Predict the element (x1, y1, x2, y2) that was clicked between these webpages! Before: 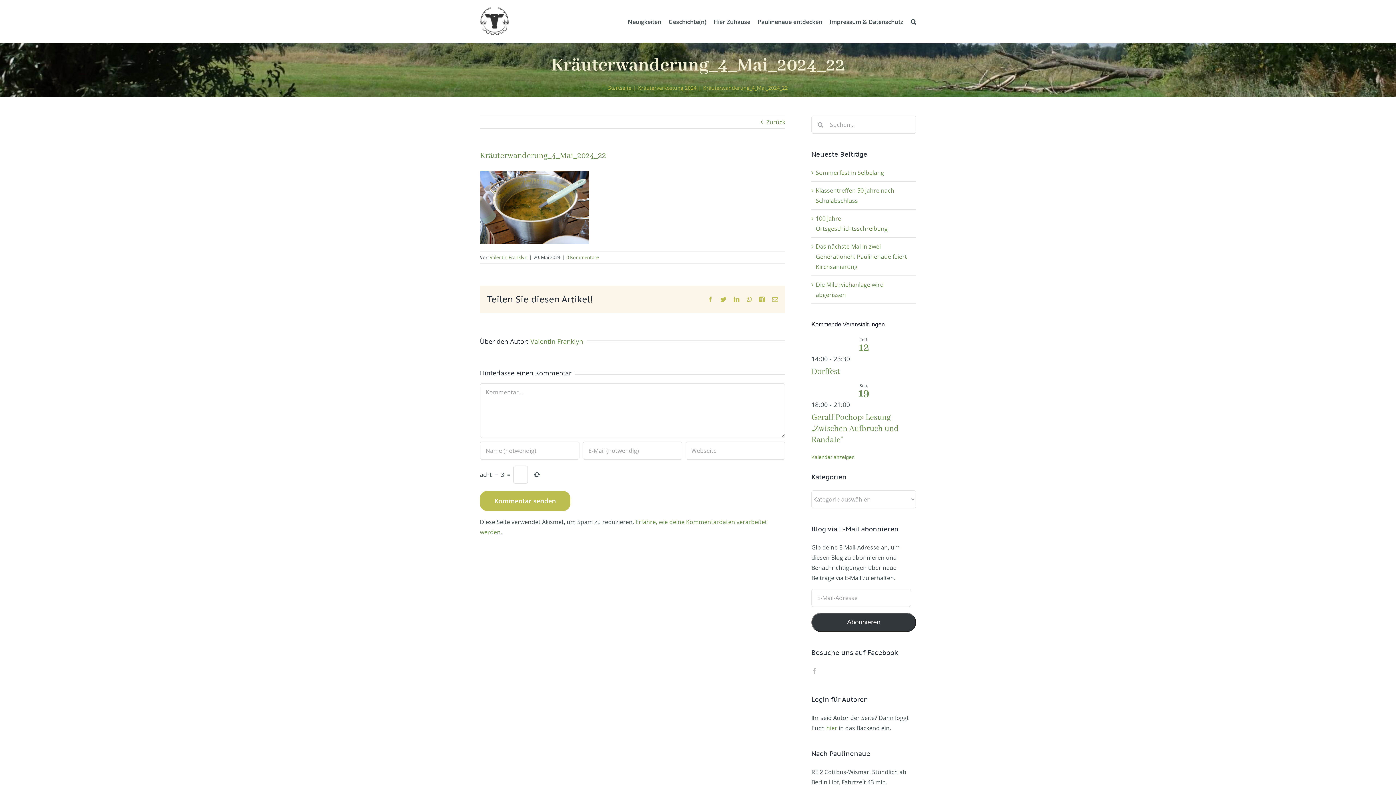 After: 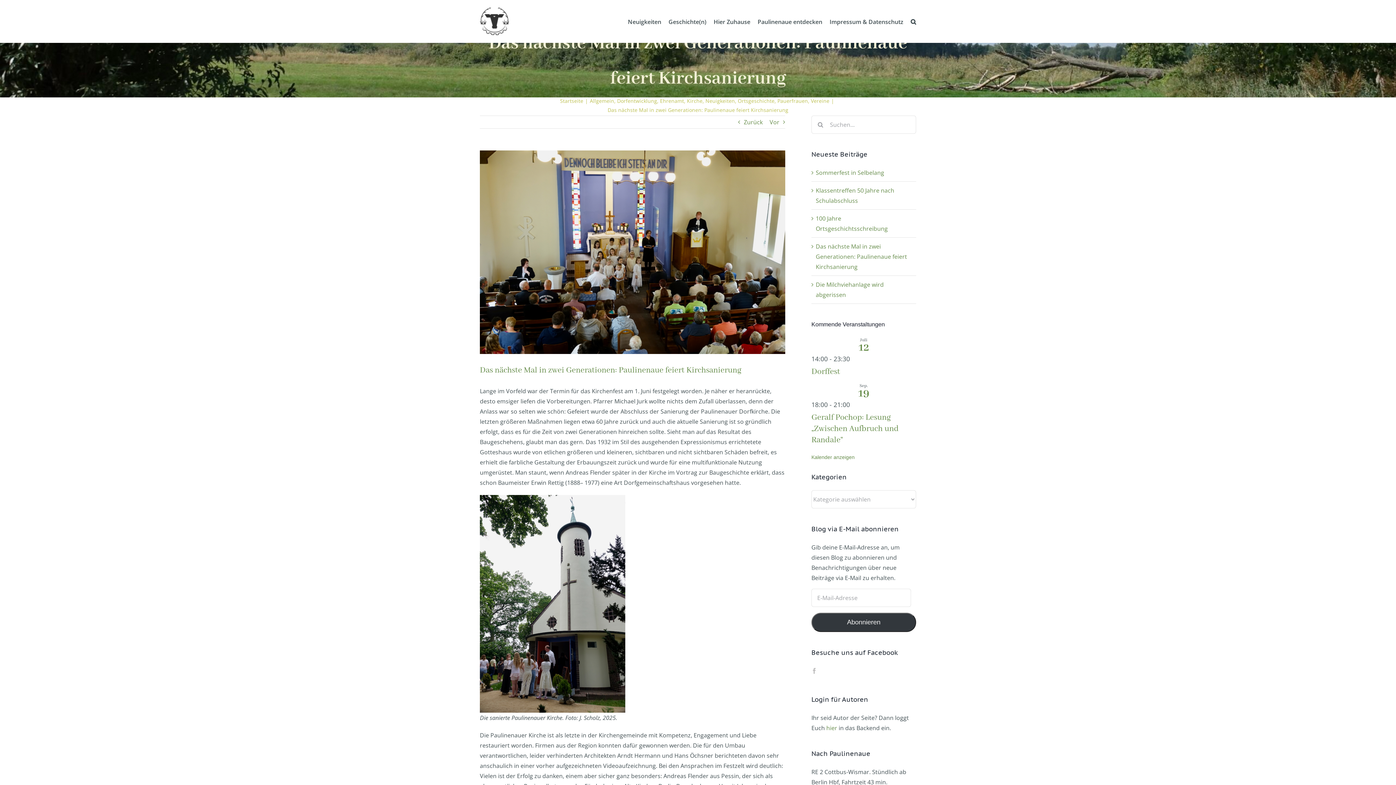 Action: label: Das nächste Mal in zwei Generationen: Paulinenaue feiert Kirchsanierung bbox: (816, 242, 907, 270)